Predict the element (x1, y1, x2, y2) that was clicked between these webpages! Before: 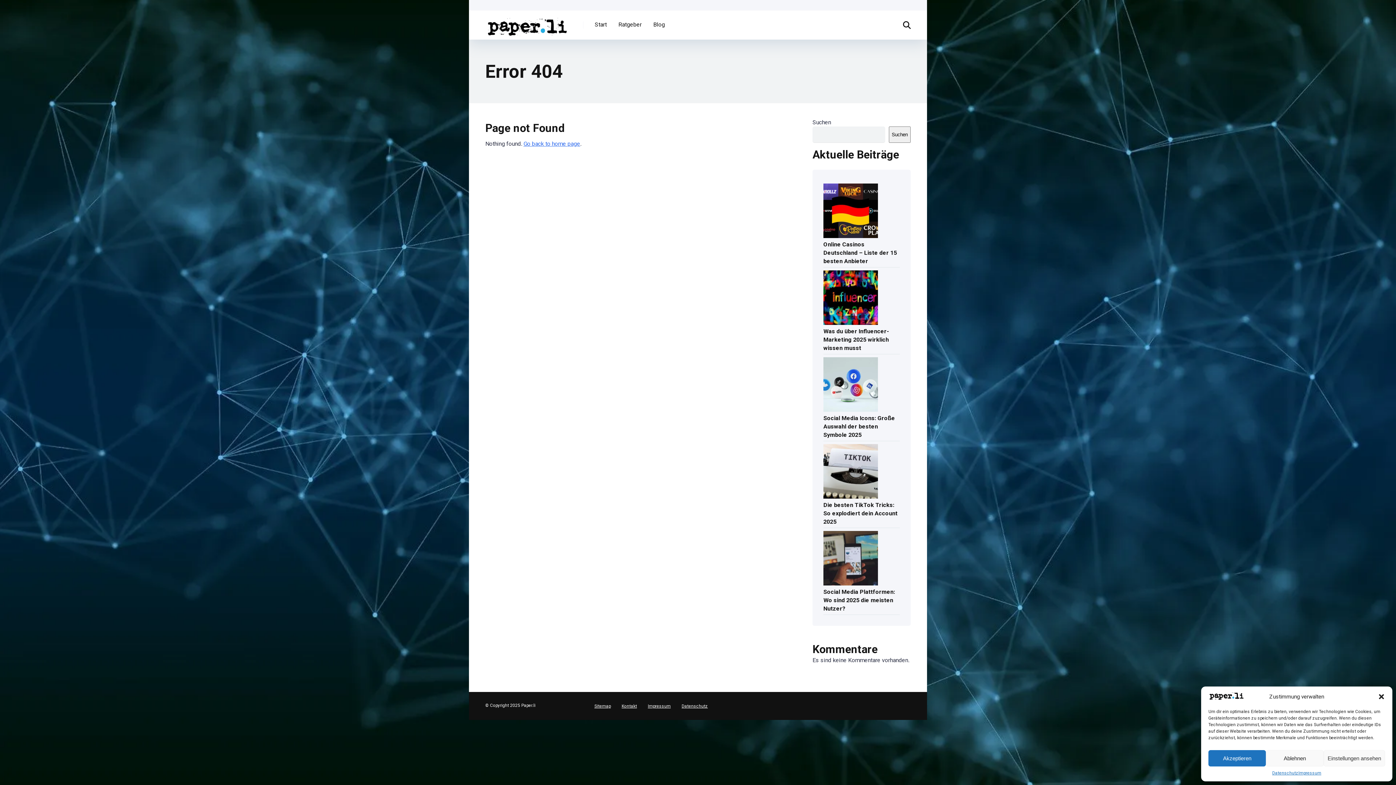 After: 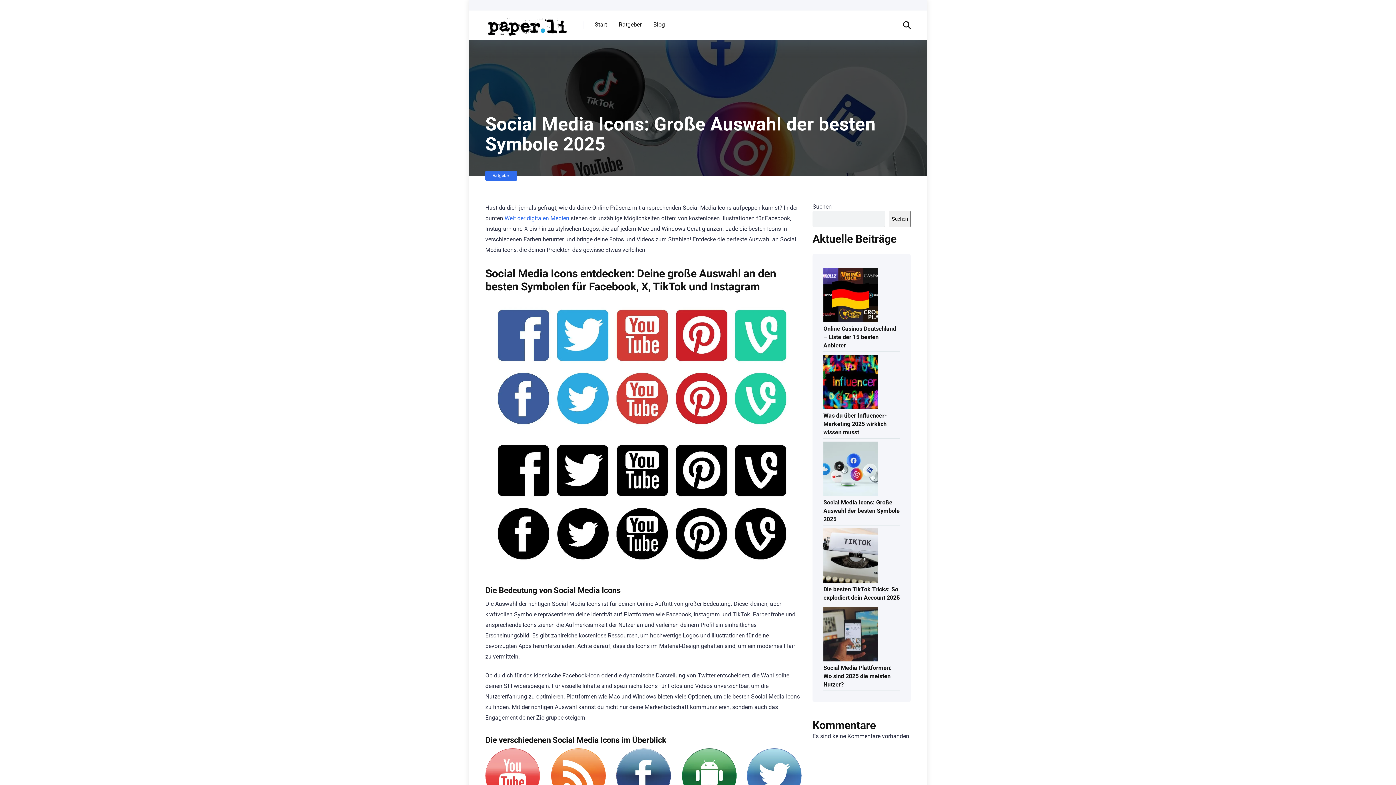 Action: label: Social Media Icons: Große Auswahl der besten Symbole 2025 bbox: (823, 412, 895, 440)